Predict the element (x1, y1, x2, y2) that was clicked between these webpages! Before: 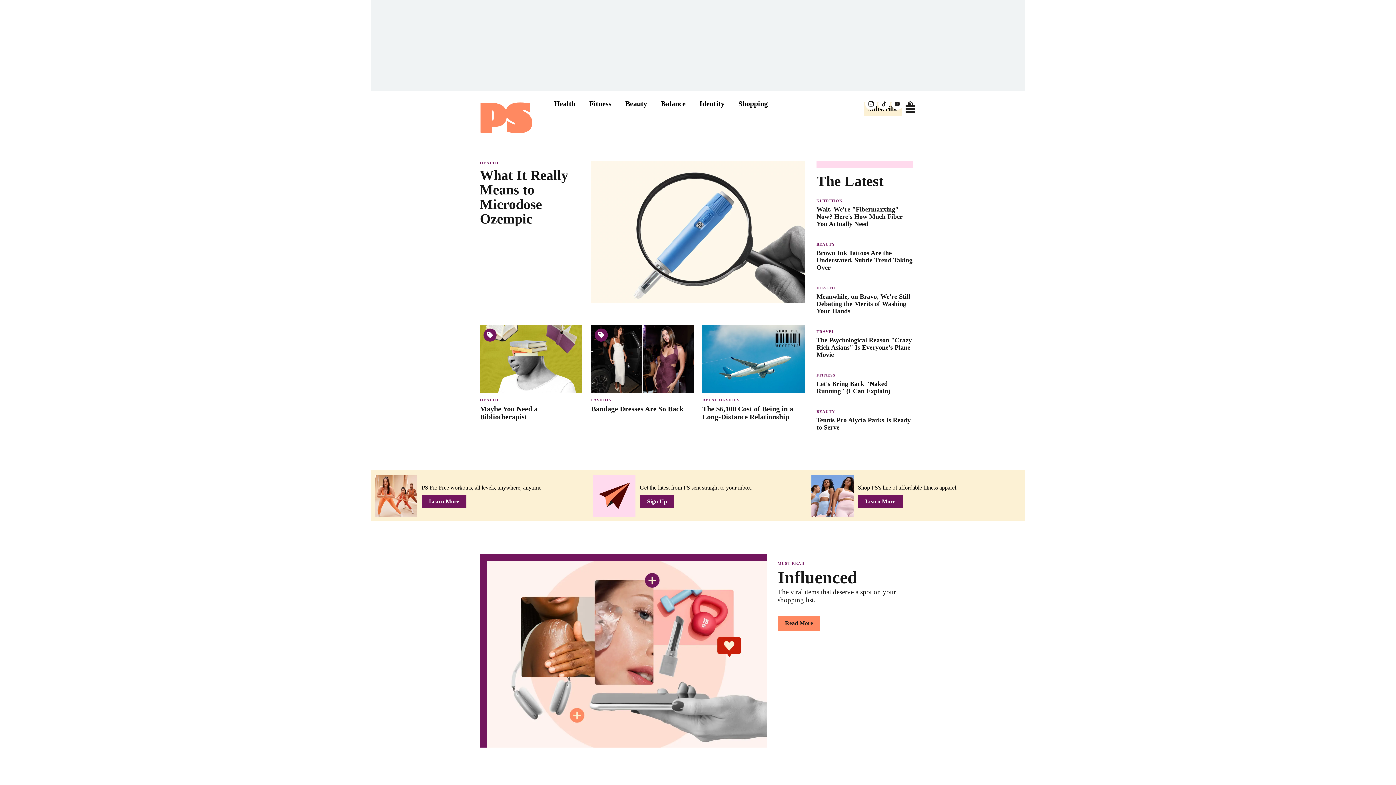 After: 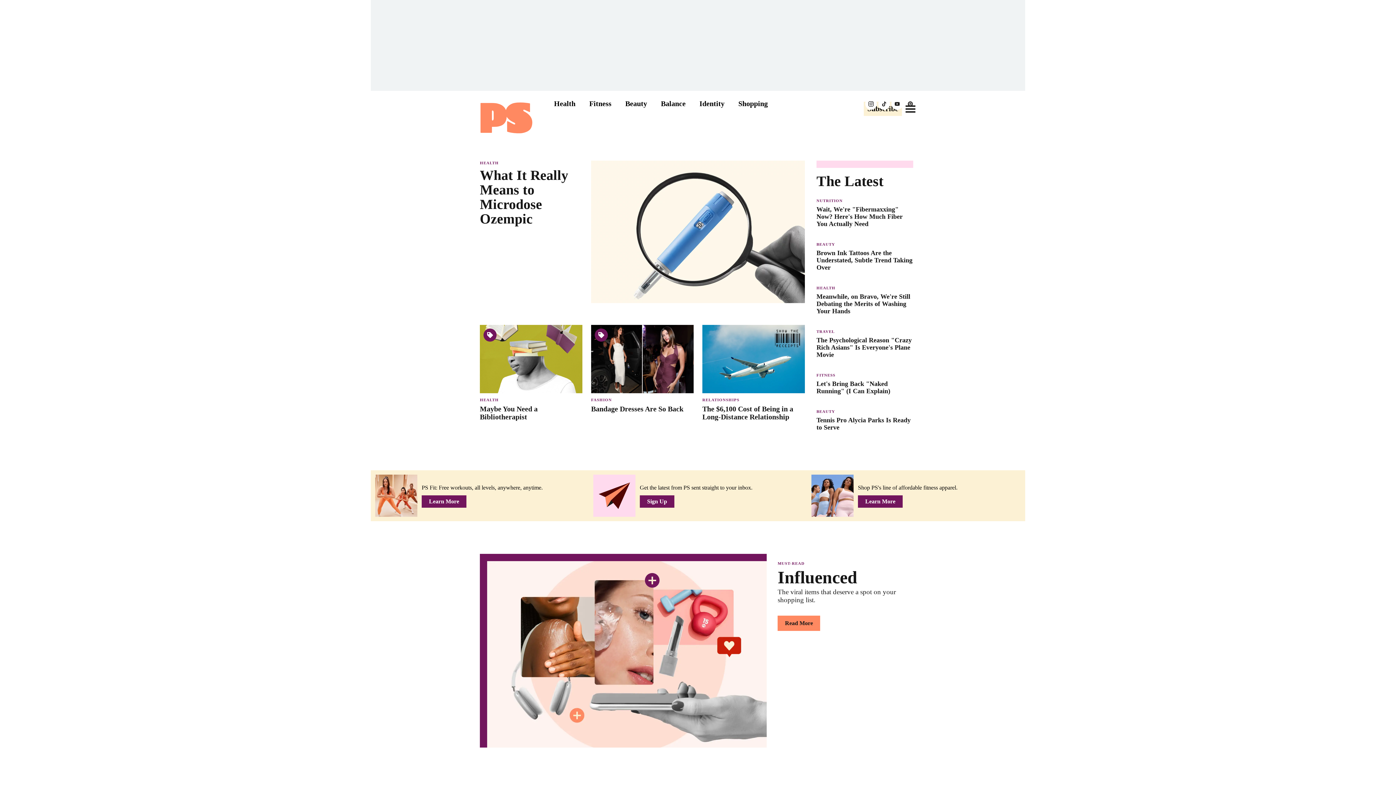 Action: label: Follow Popsugar on Instagram. bbox: (865, 98, 877, 109)